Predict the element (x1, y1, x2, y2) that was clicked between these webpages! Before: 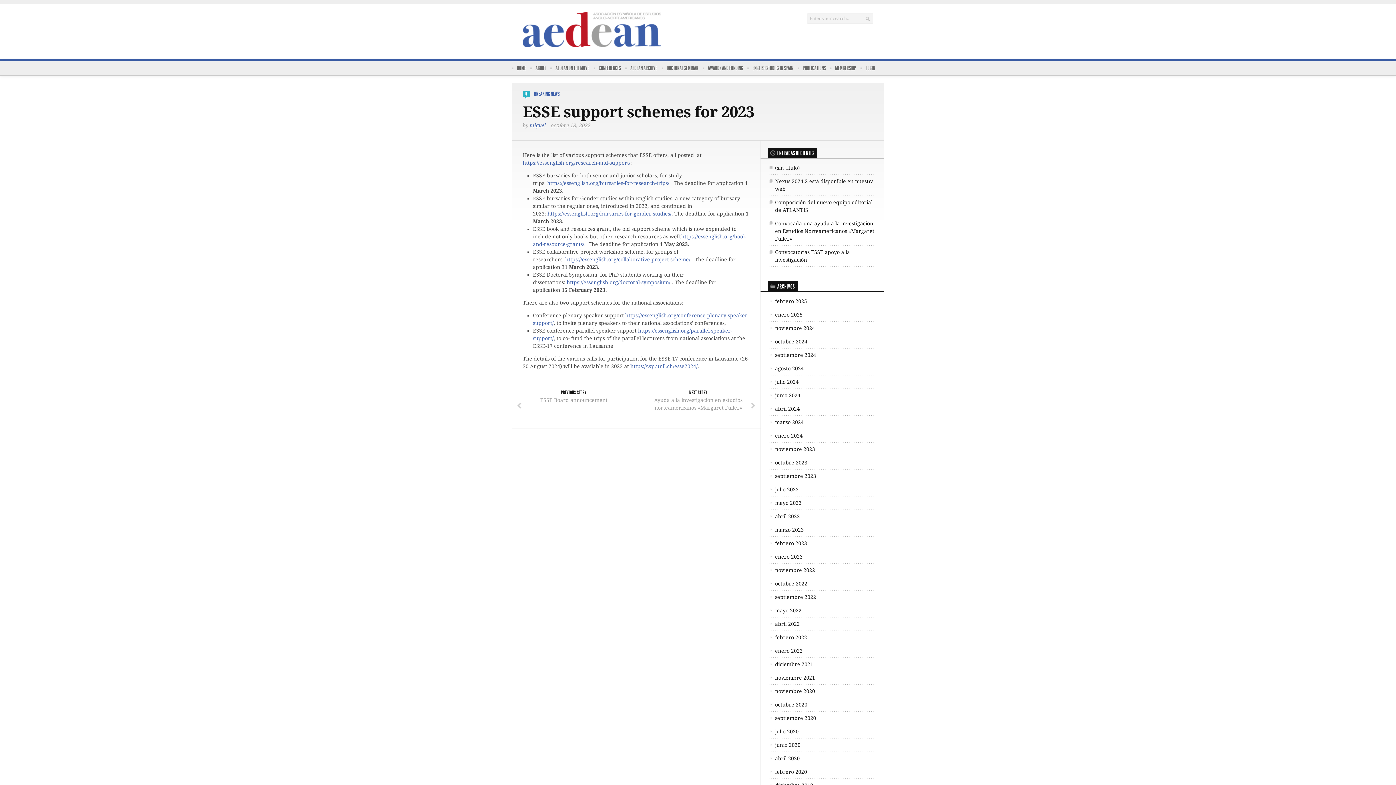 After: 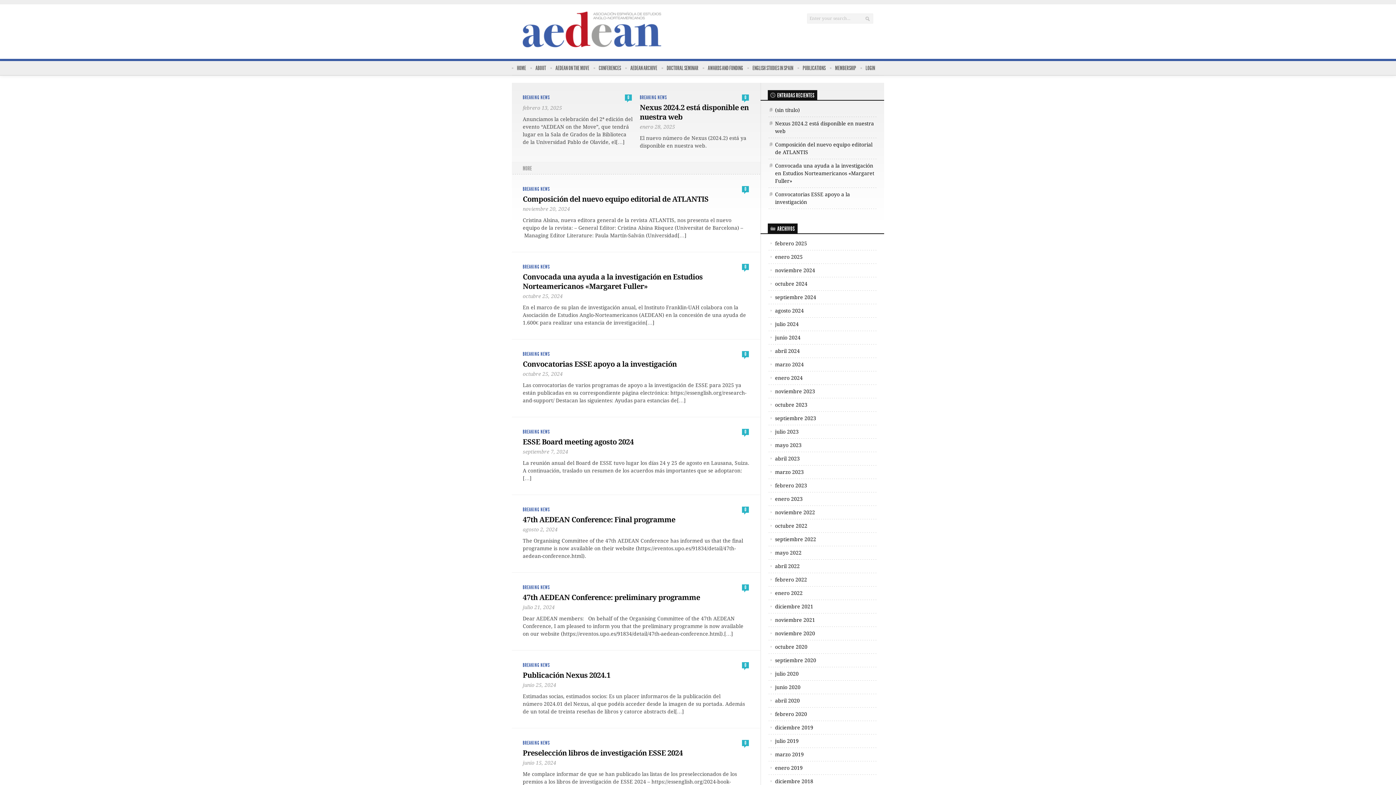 Action: bbox: (534, 90, 559, 97) label: BREAKING NEWS